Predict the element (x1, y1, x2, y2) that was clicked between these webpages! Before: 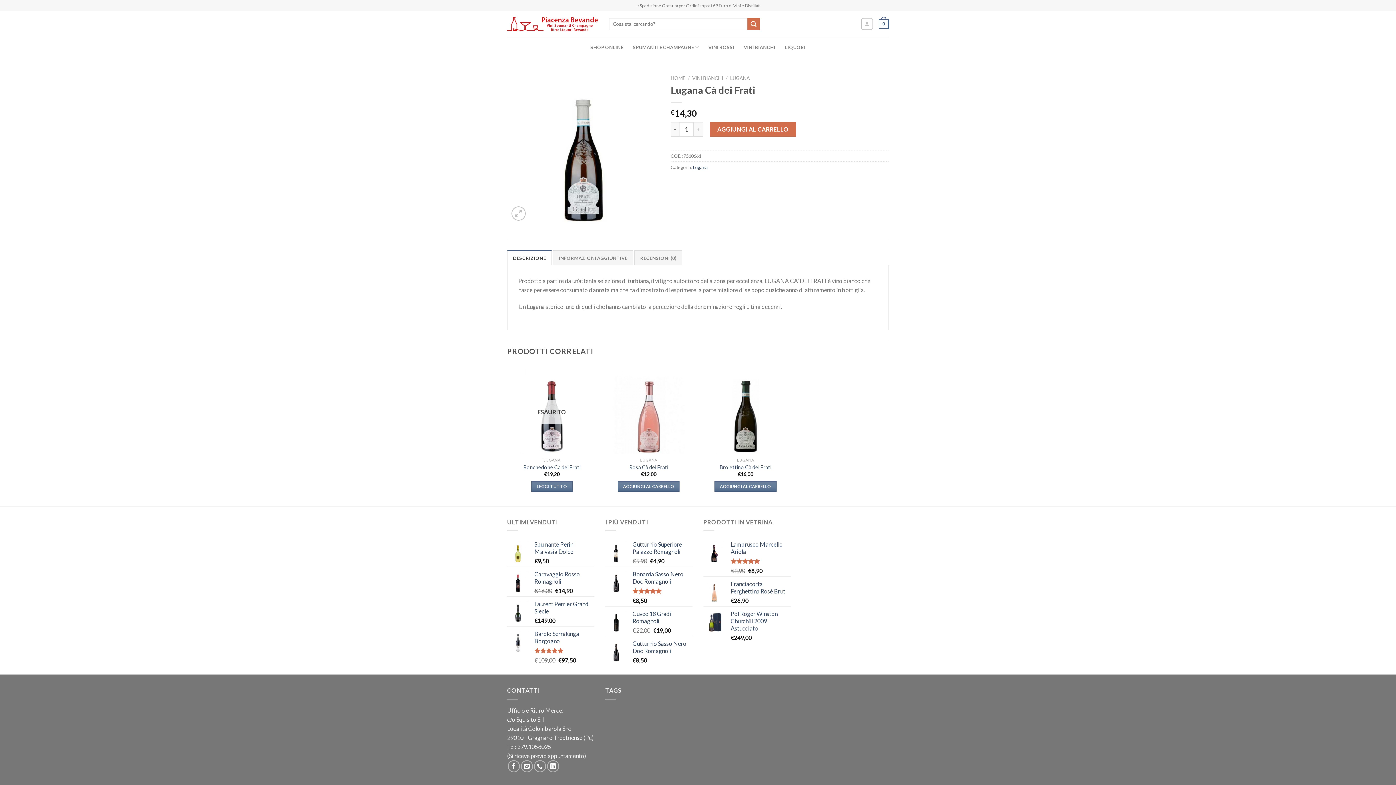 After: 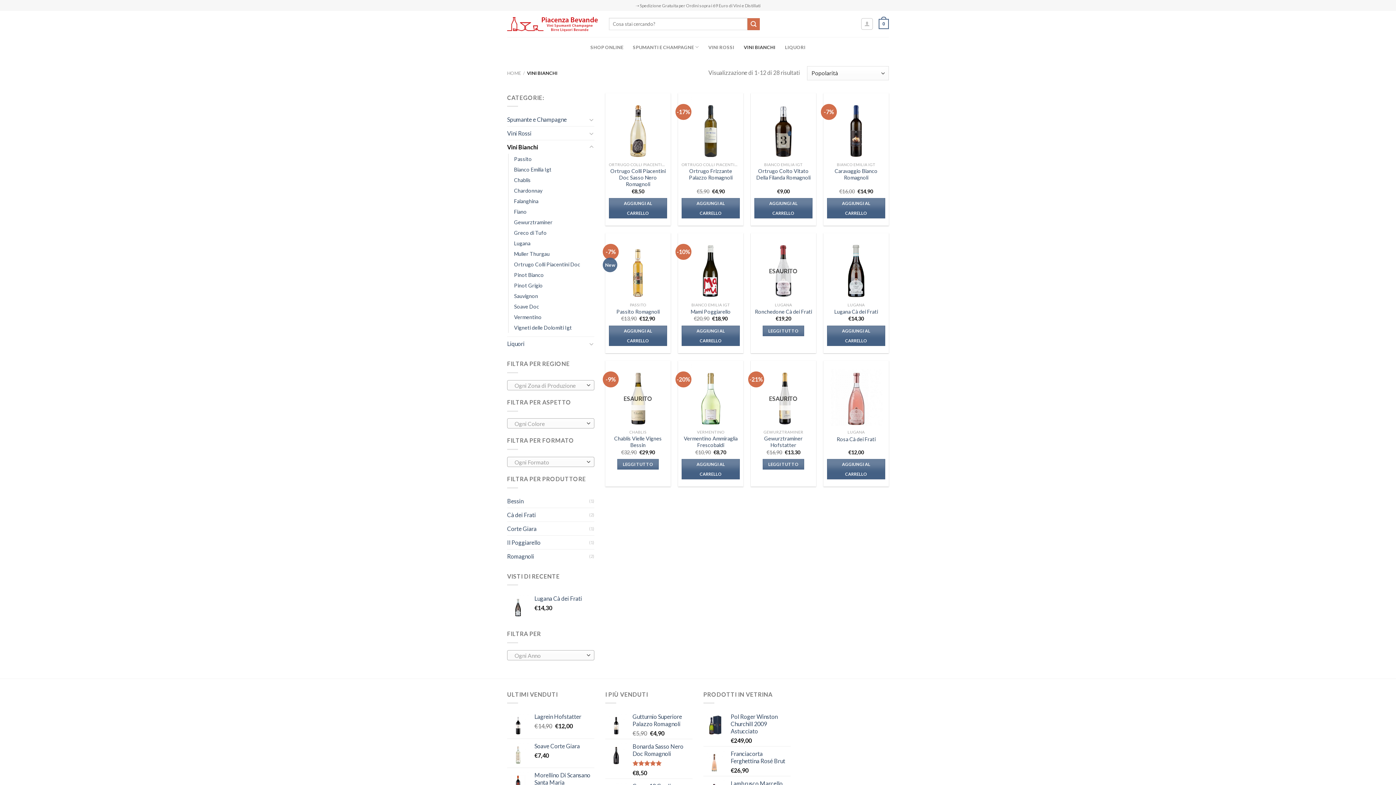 Action: label: VINI BIANCHI bbox: (692, 75, 723, 81)